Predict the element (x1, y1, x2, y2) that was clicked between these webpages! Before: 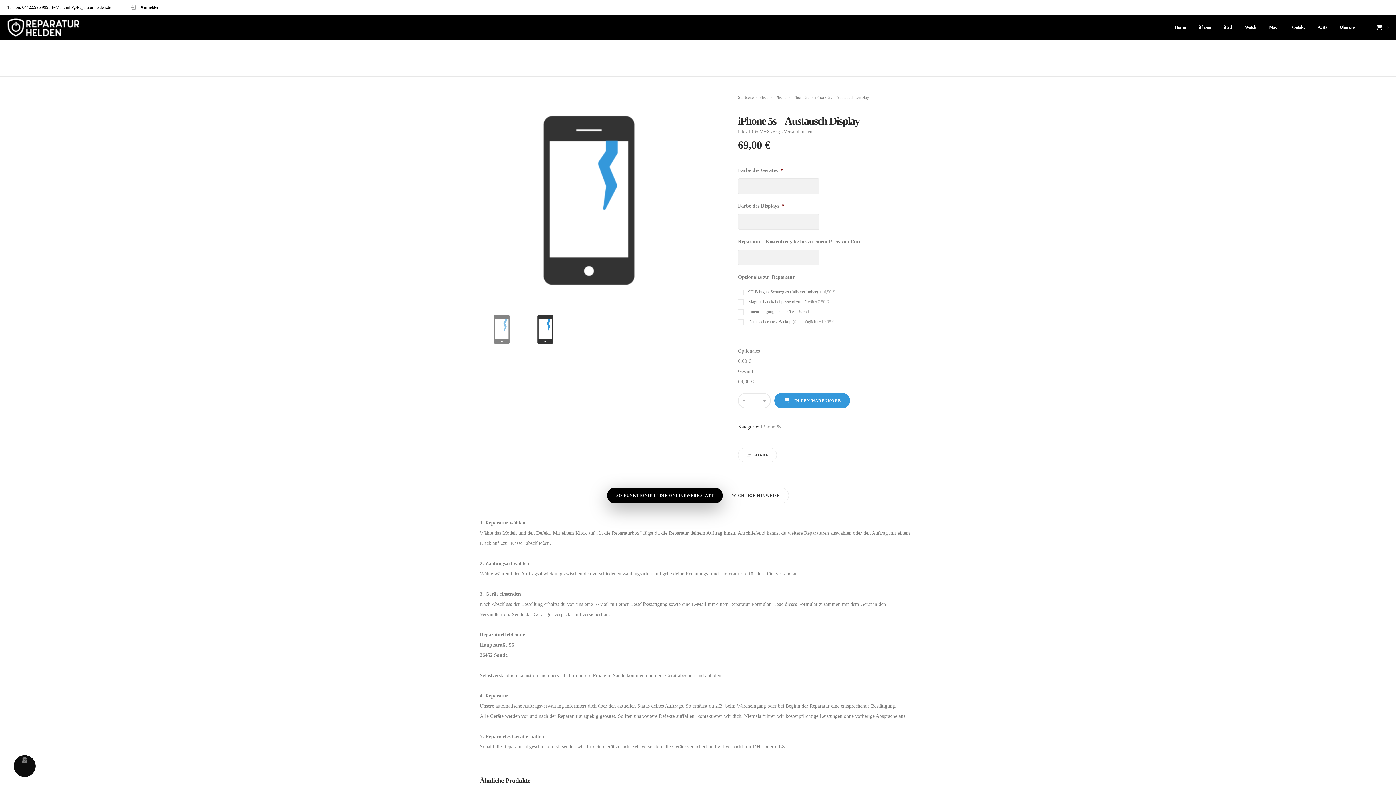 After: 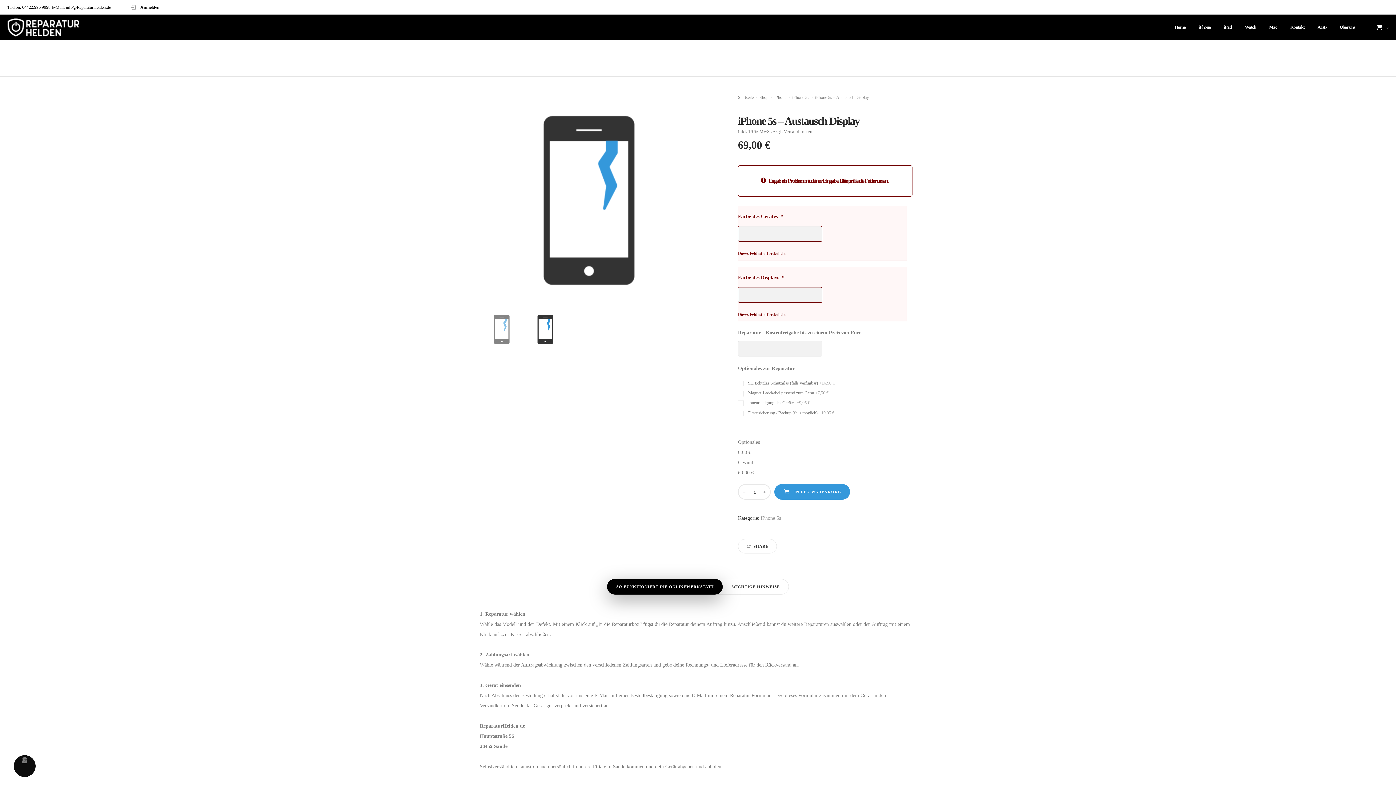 Action: label: IN DEN WARENKORB bbox: (774, 393, 850, 408)